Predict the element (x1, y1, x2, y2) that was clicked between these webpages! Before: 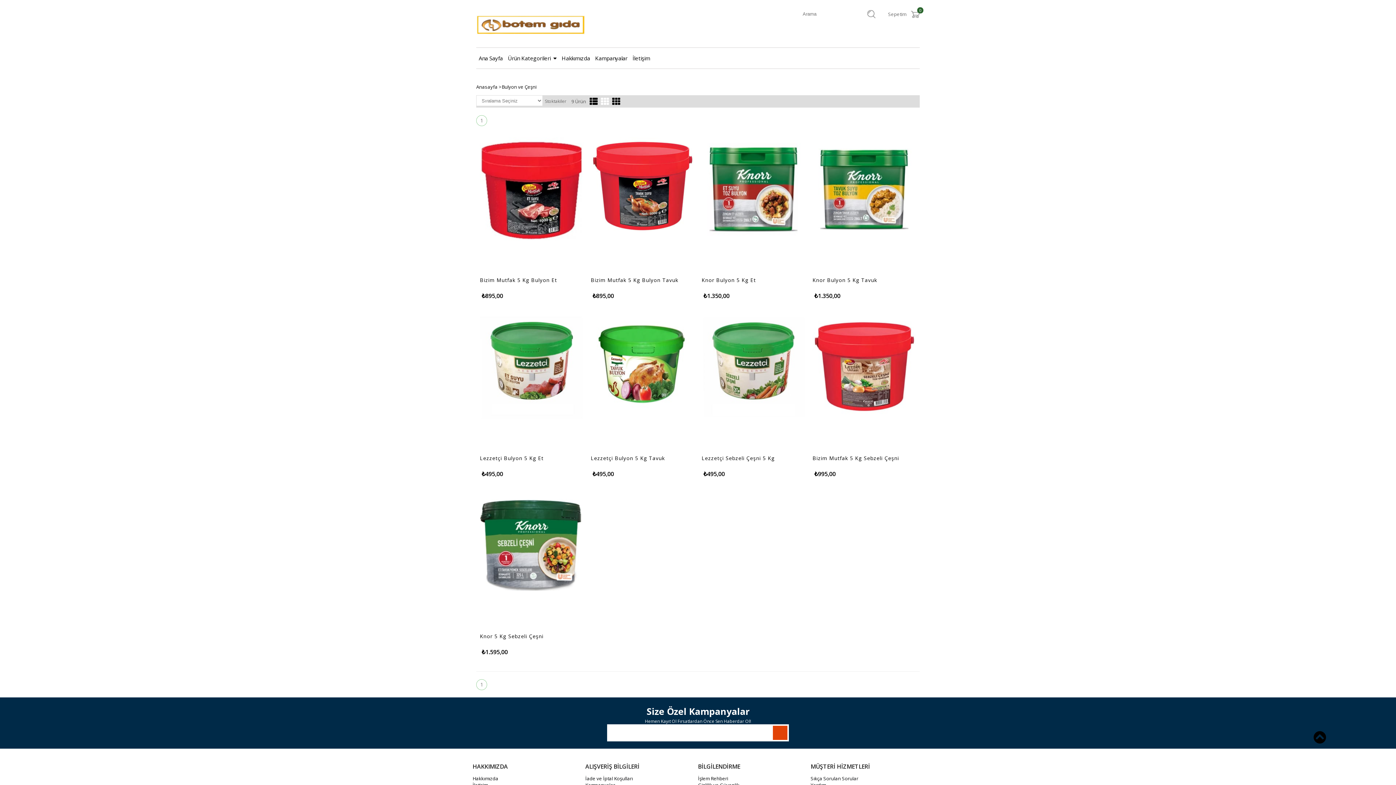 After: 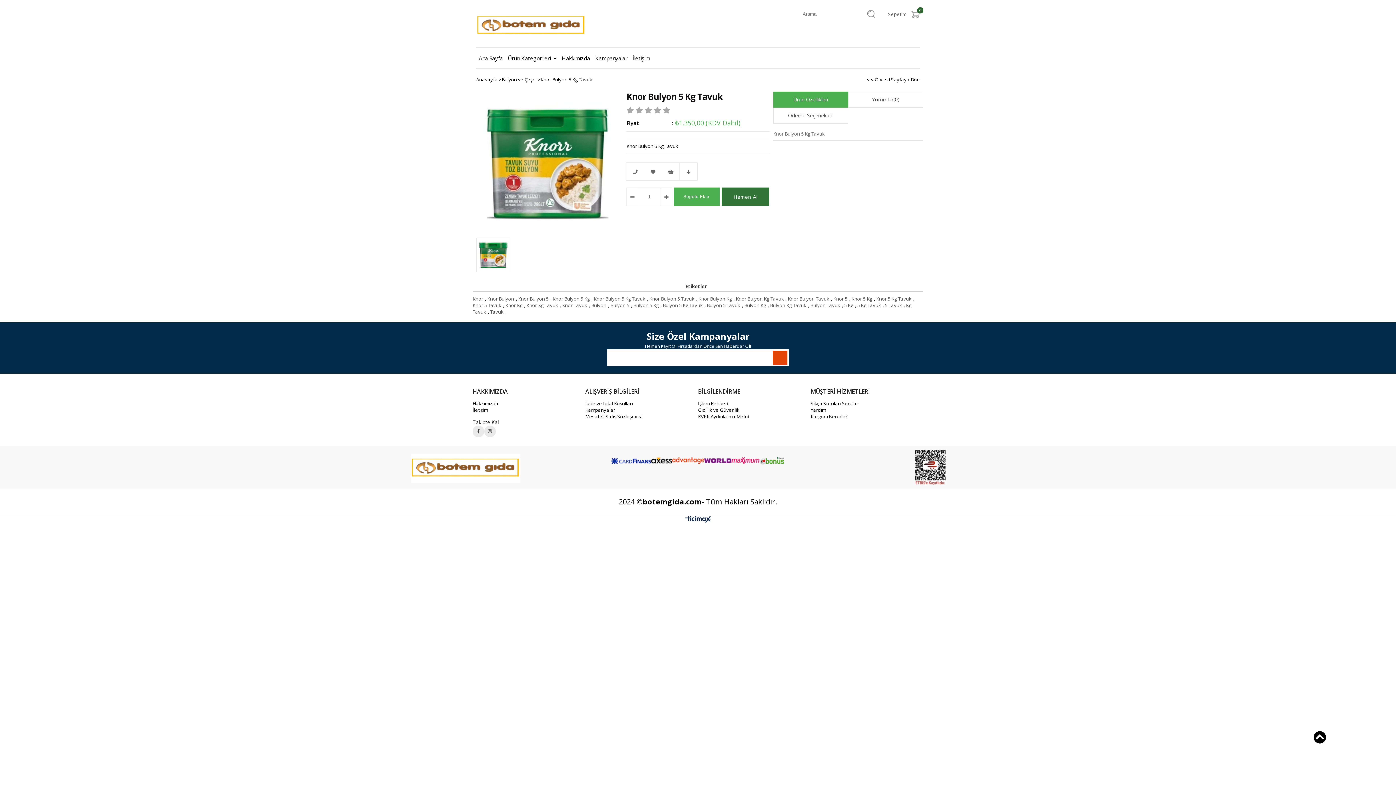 Action: bbox: (812, 137, 916, 240)